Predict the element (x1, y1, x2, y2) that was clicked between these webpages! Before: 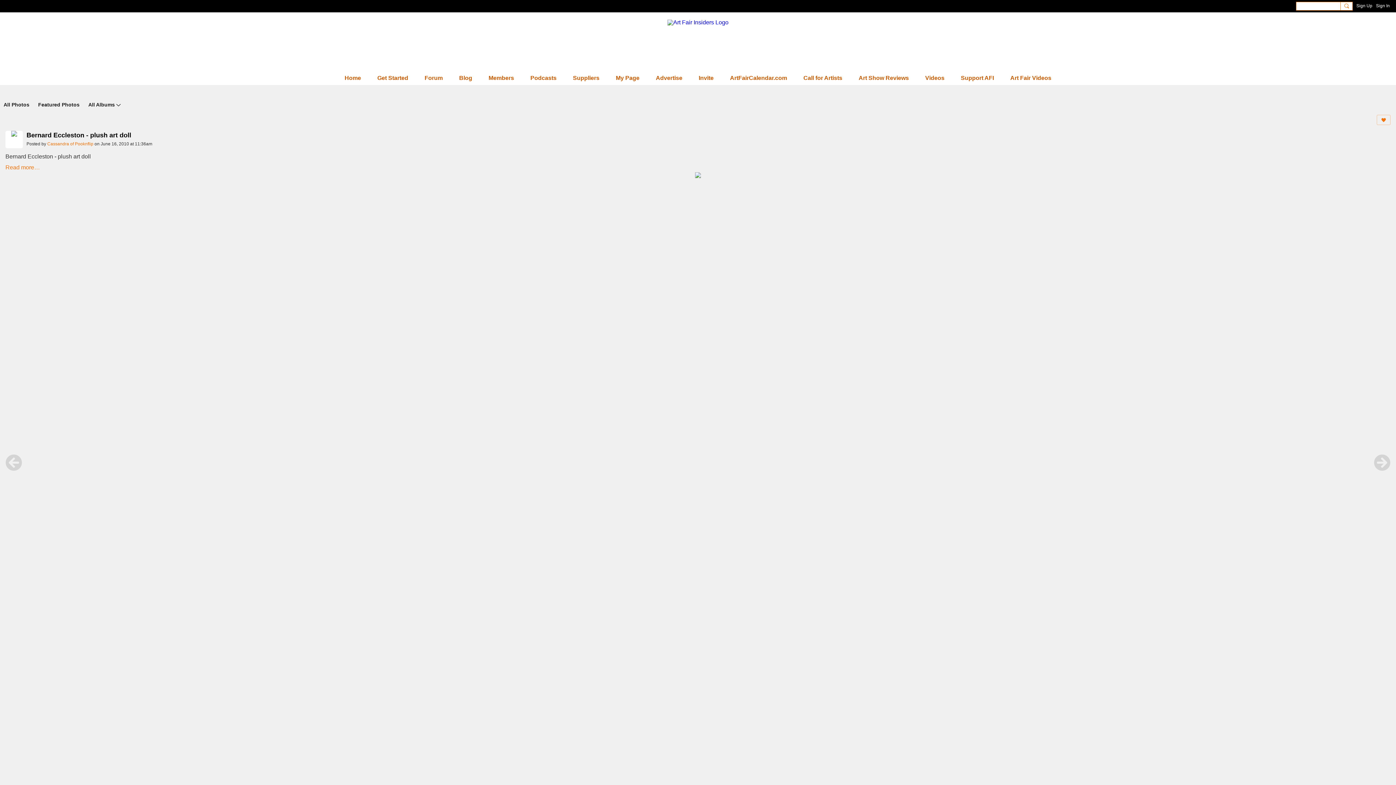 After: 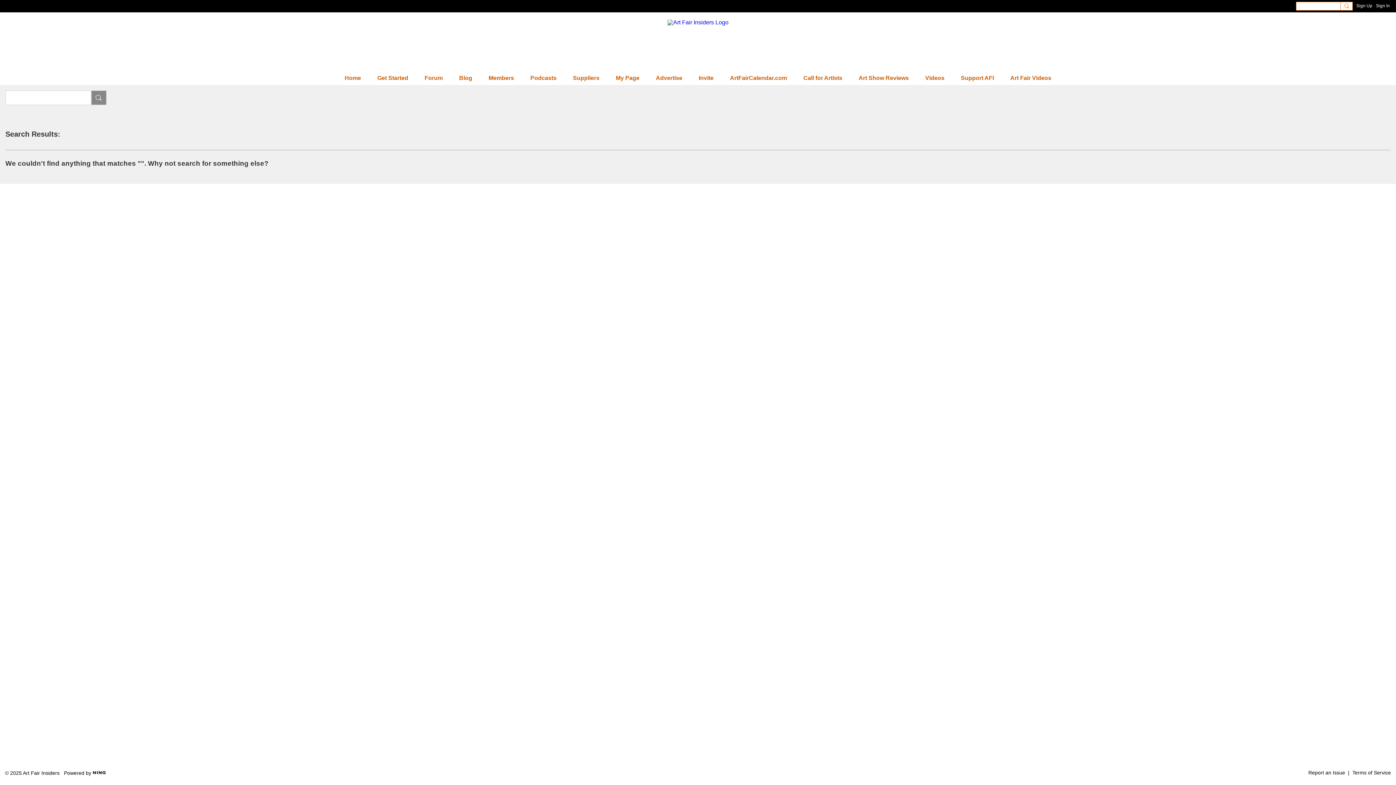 Action: bbox: (1340, 1, 1353, 10)